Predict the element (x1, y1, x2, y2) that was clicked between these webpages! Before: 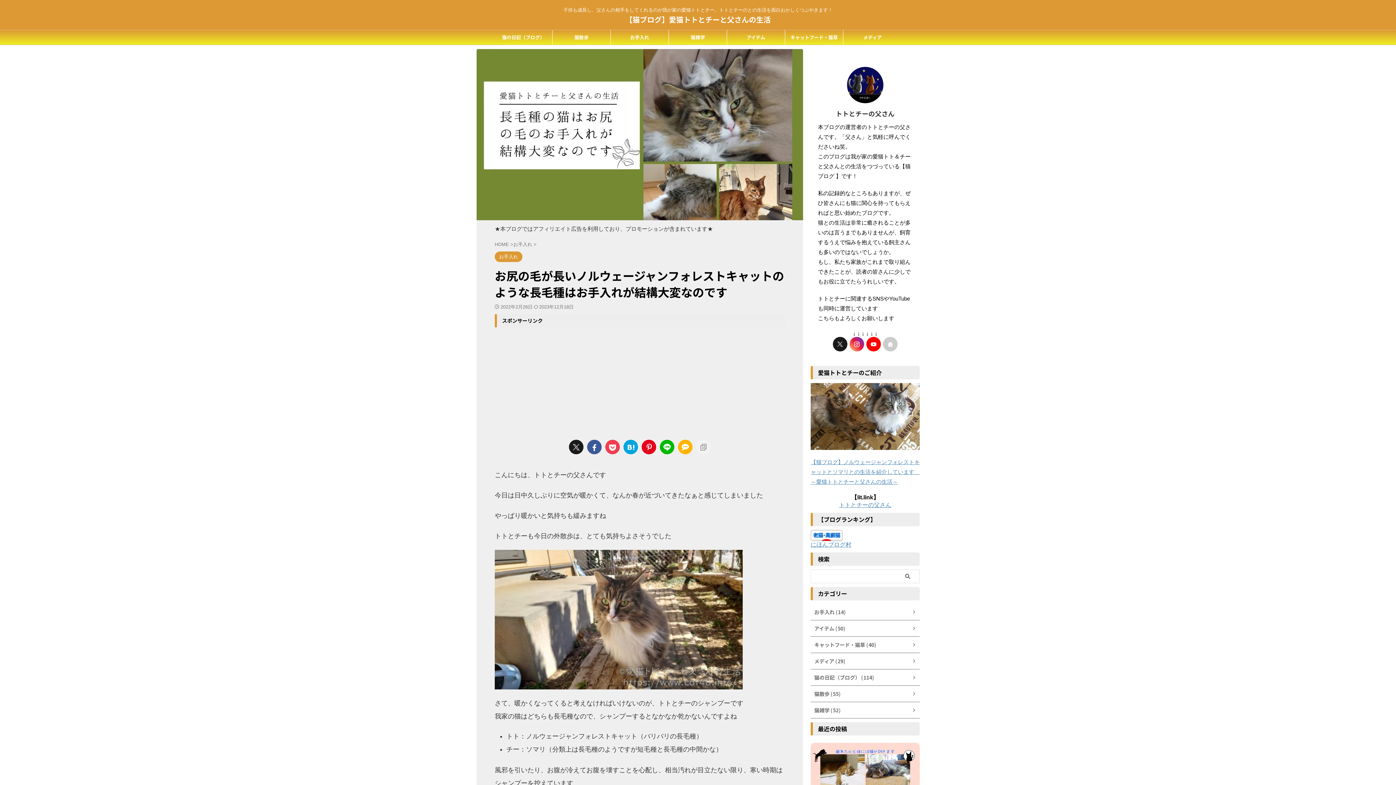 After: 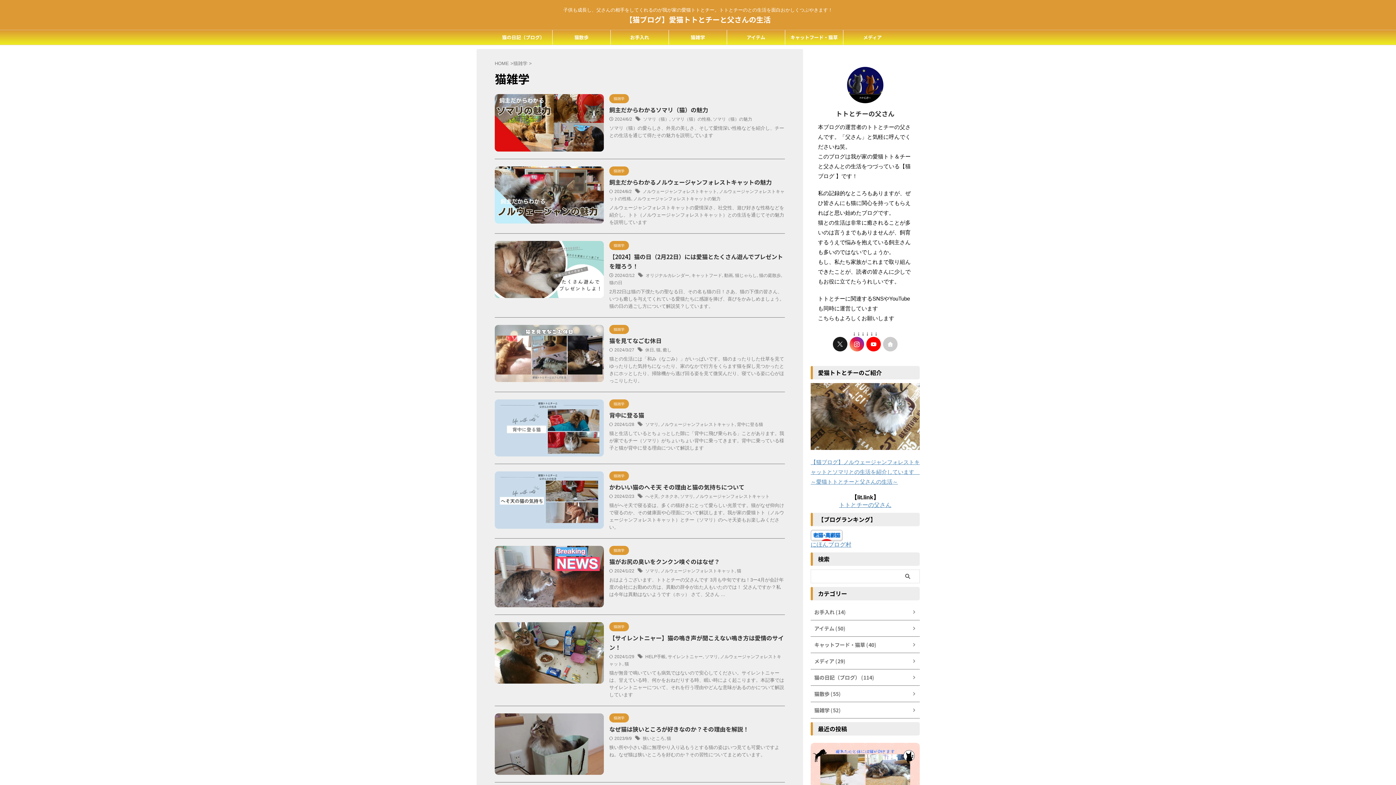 Action: bbox: (669, 30, 726, 44) label: 猫雑学